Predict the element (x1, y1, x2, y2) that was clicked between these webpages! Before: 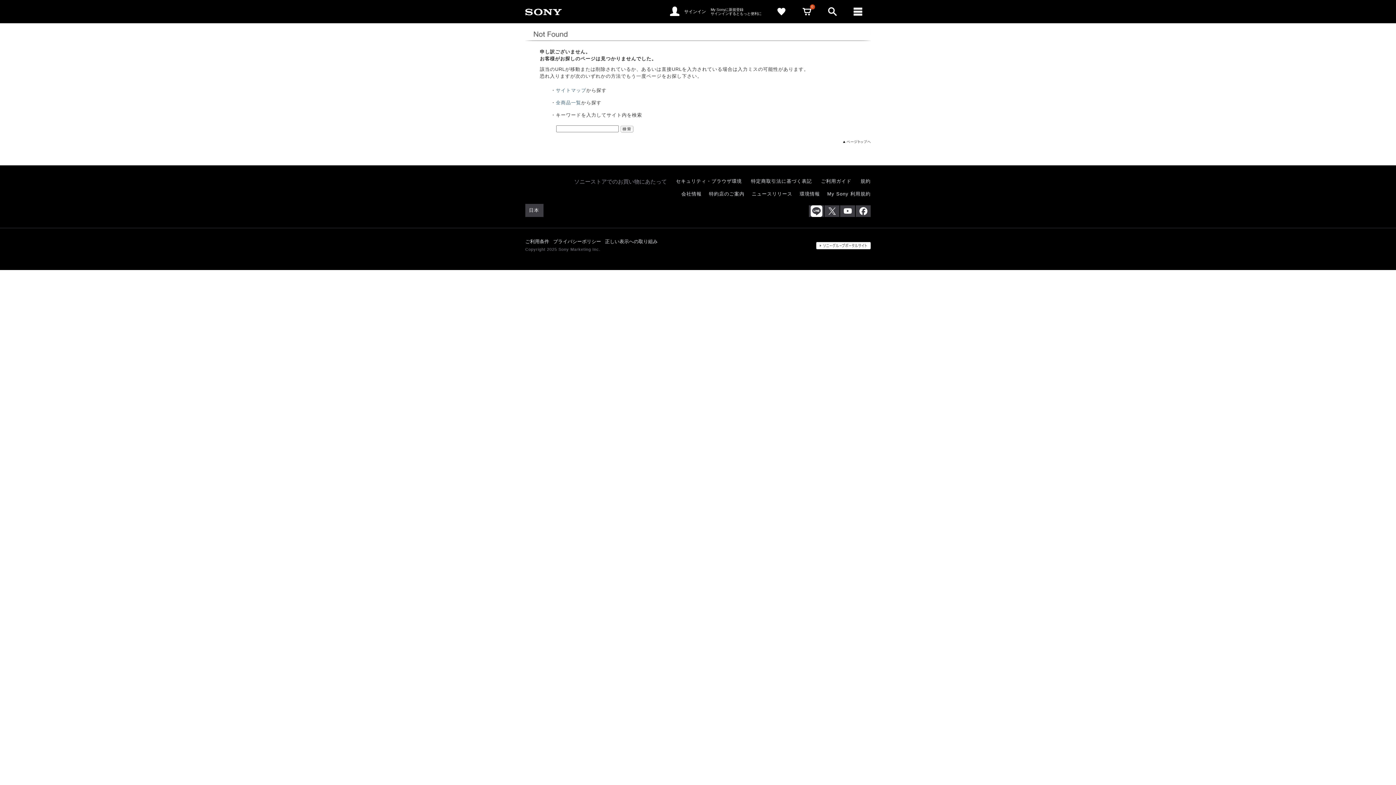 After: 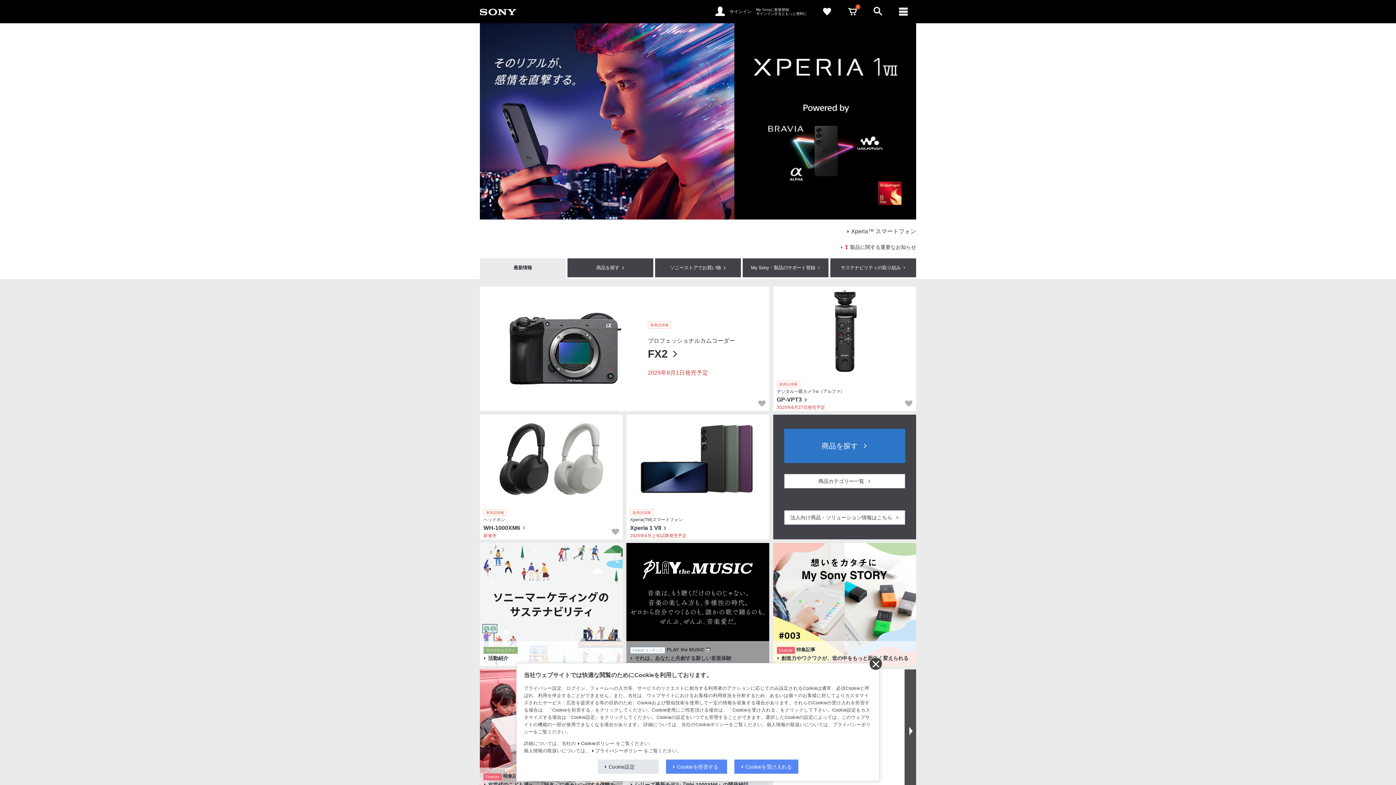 Action: bbox: (525, 8, 561, 15)